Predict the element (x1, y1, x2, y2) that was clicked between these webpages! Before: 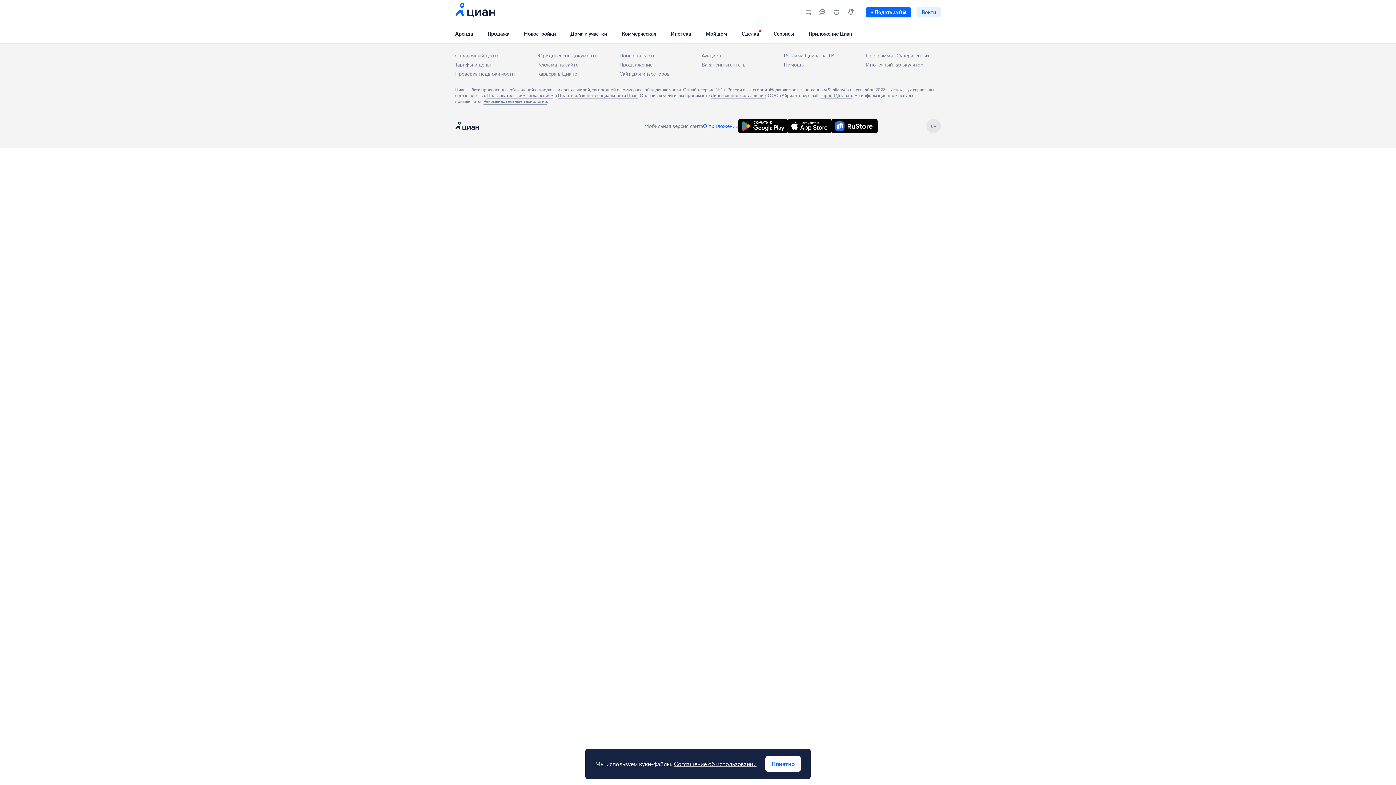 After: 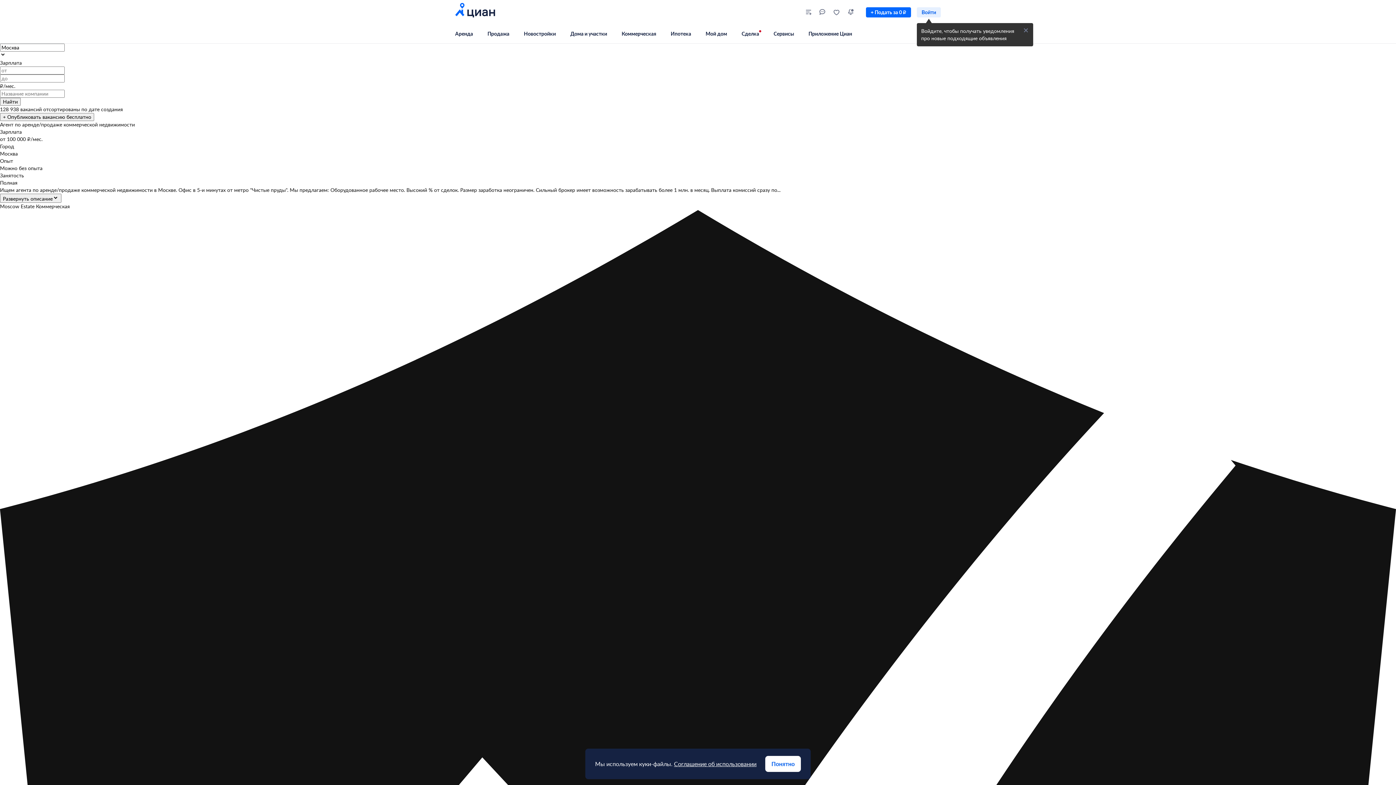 Action: bbox: (701, 61, 745, 68) label: Вакансии агентств